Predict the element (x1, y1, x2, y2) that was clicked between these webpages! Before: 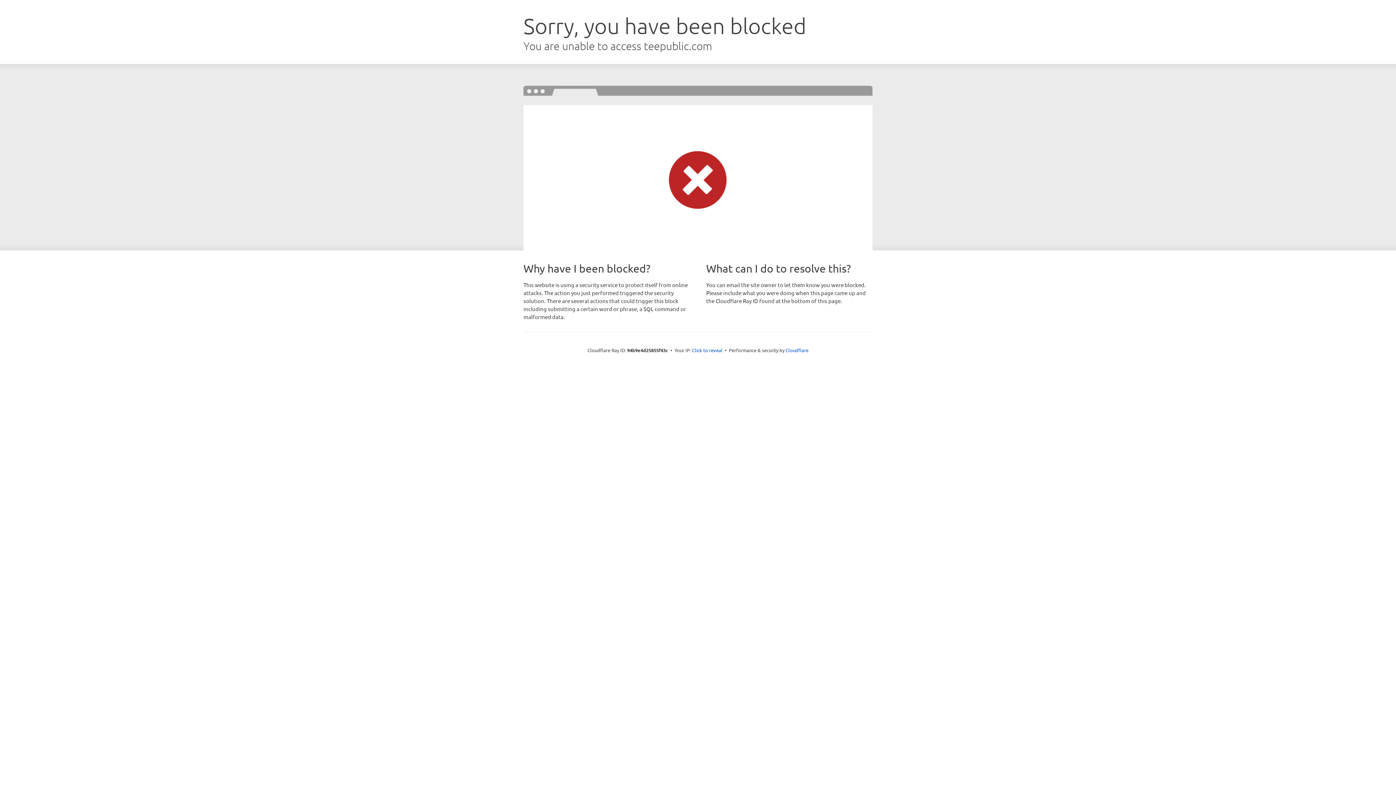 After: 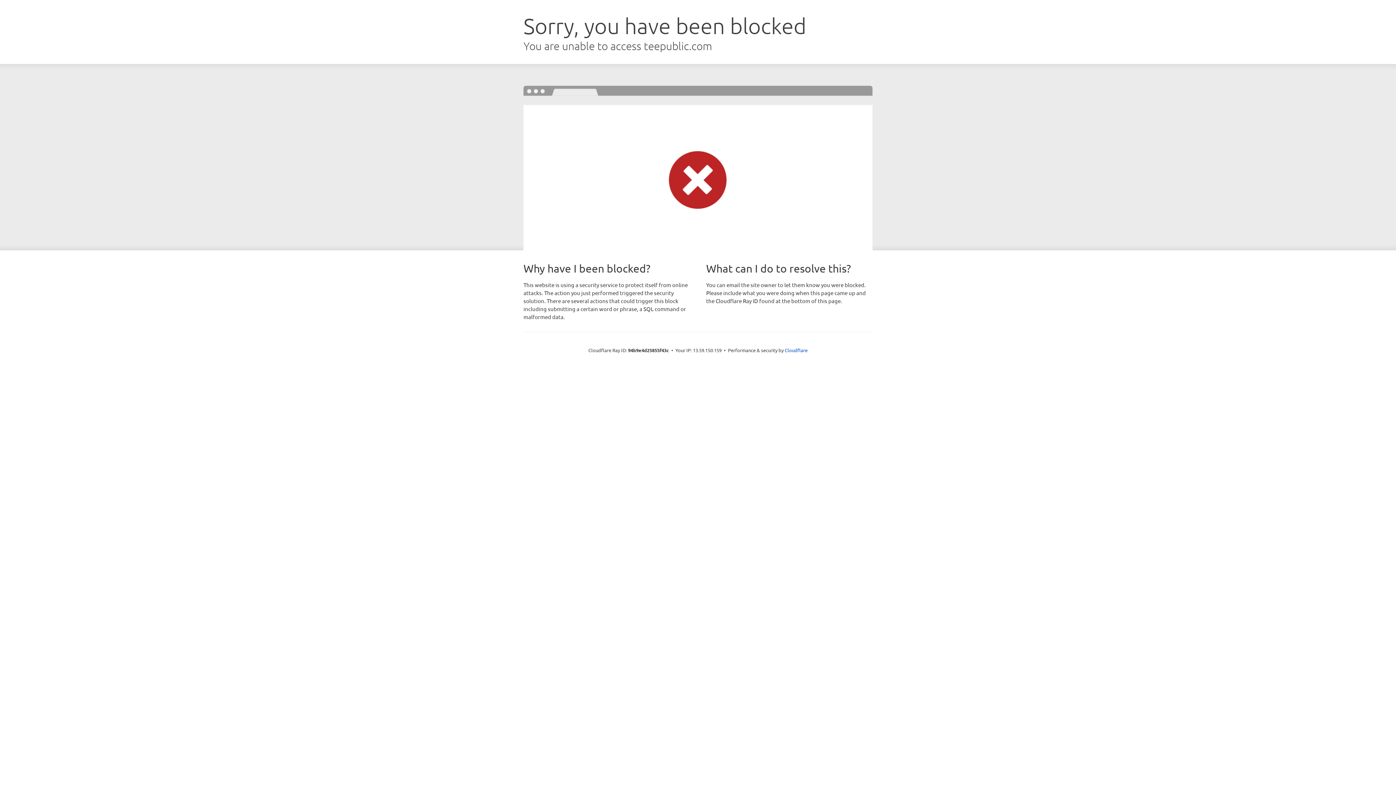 Action: bbox: (692, 346, 722, 353) label: Click to reveal